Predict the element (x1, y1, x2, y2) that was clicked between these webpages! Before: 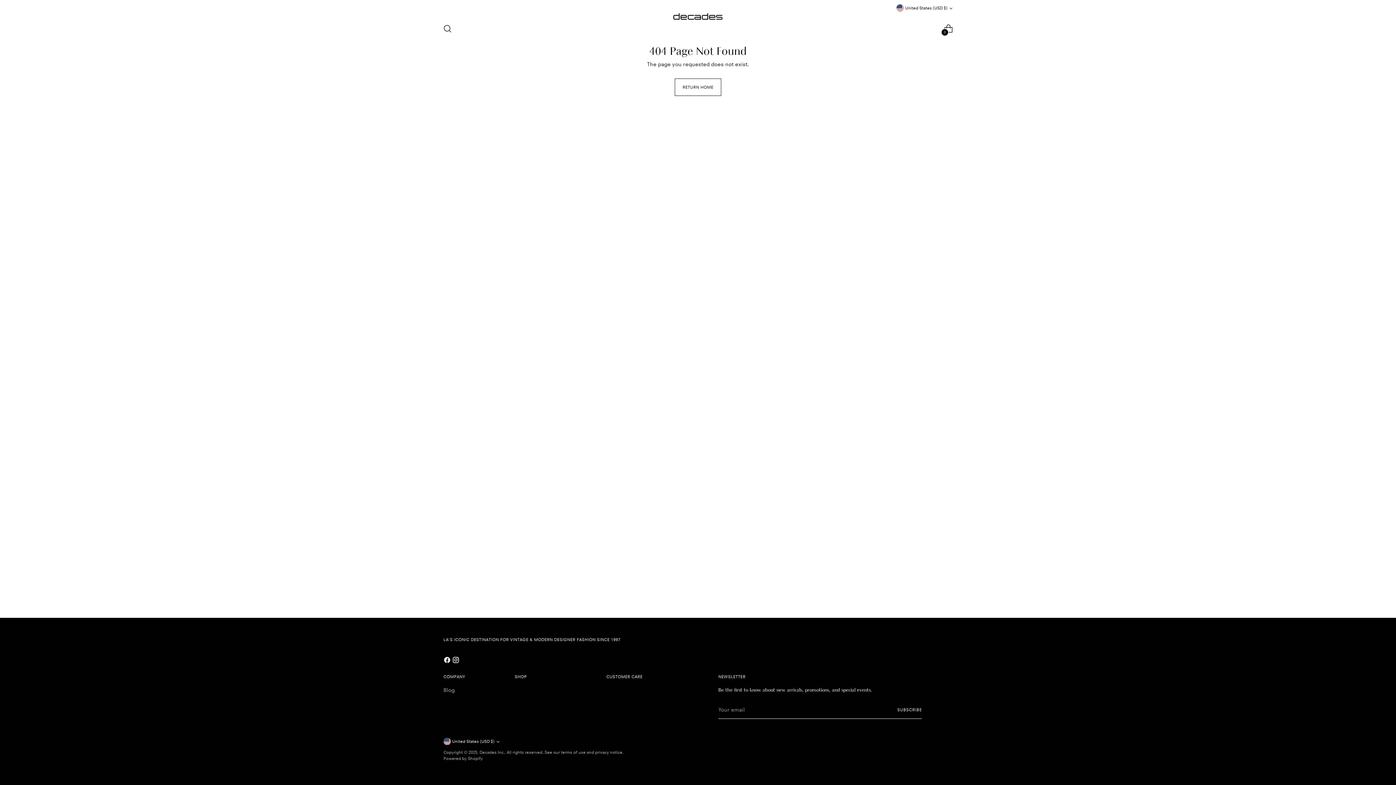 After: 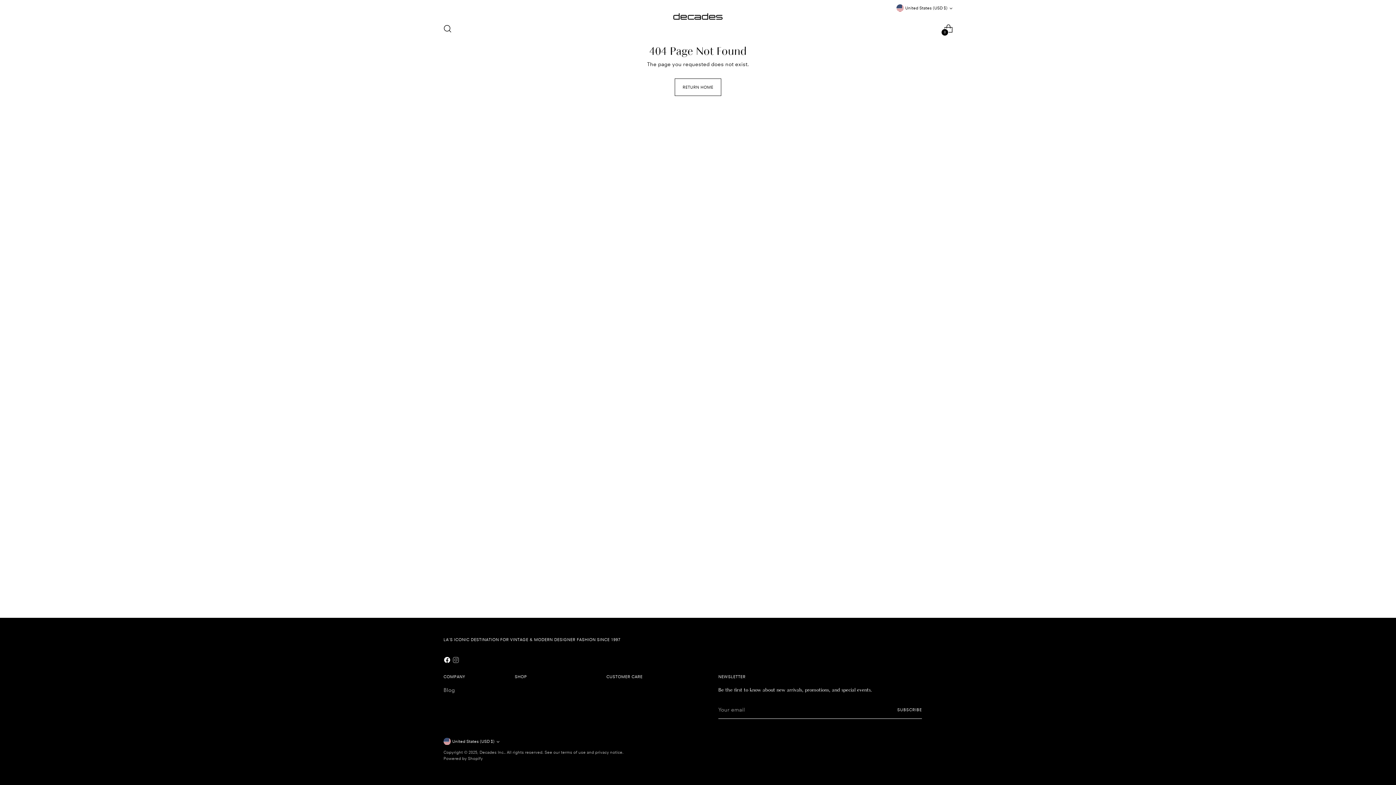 Action: bbox: (452, 656, 461, 666)